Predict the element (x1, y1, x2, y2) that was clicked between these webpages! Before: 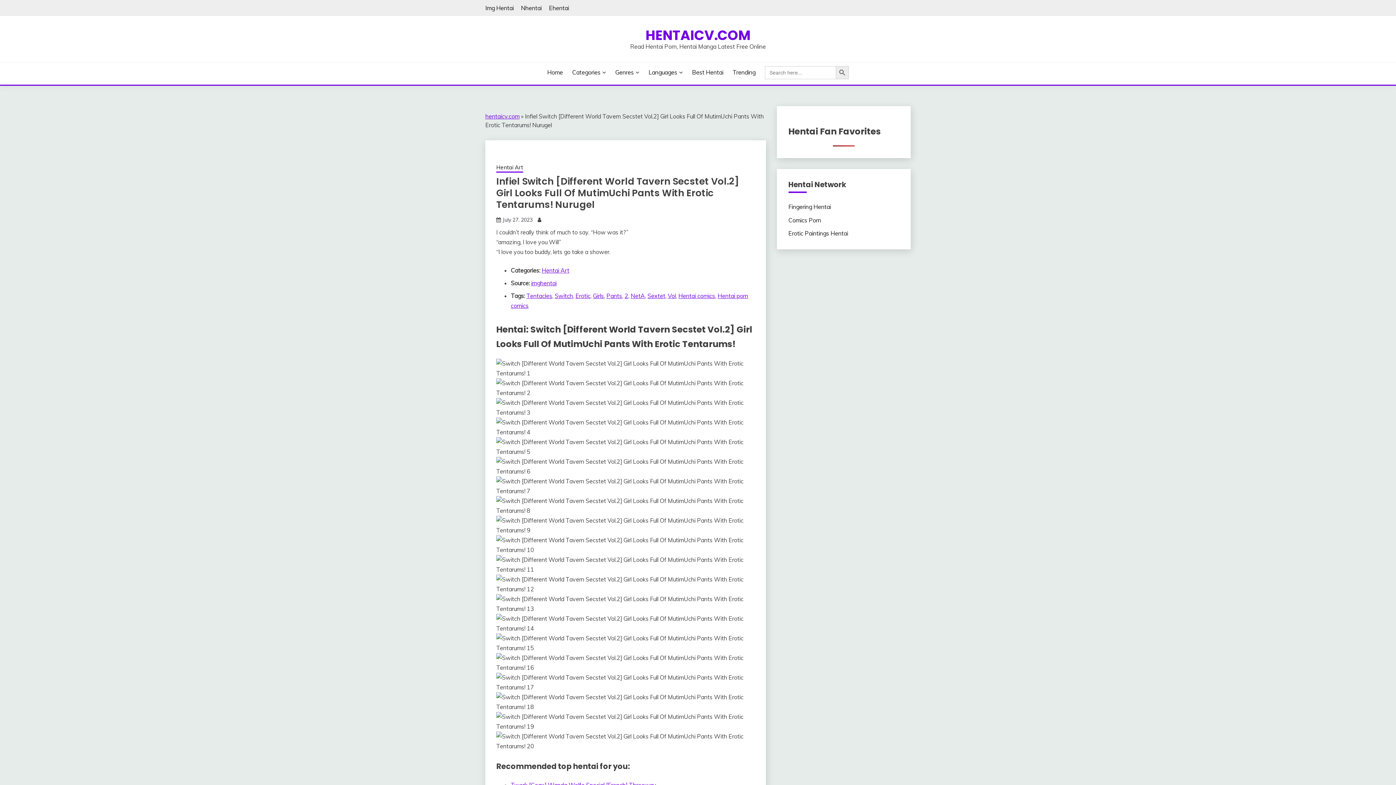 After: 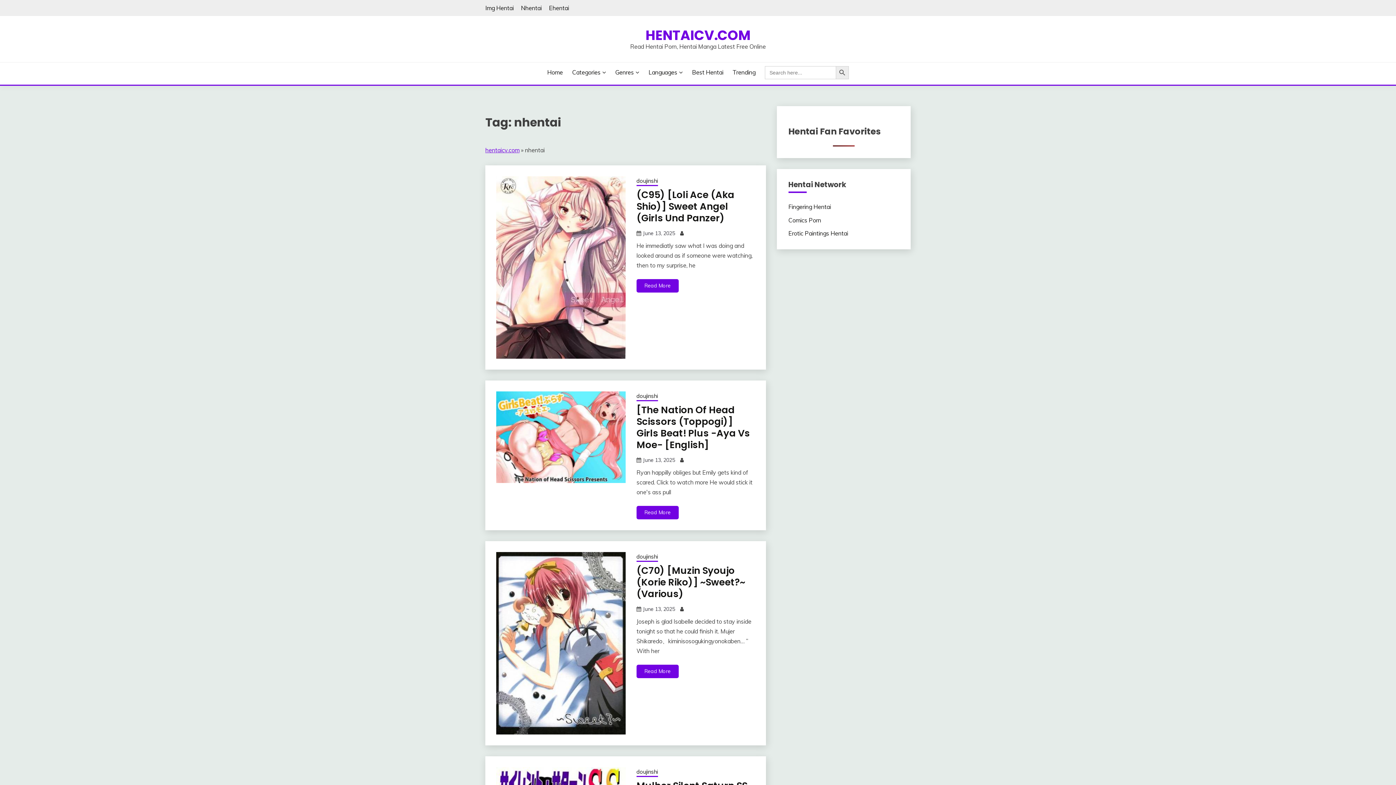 Action: label: Nhentai bbox: (521, 4, 541, 11)